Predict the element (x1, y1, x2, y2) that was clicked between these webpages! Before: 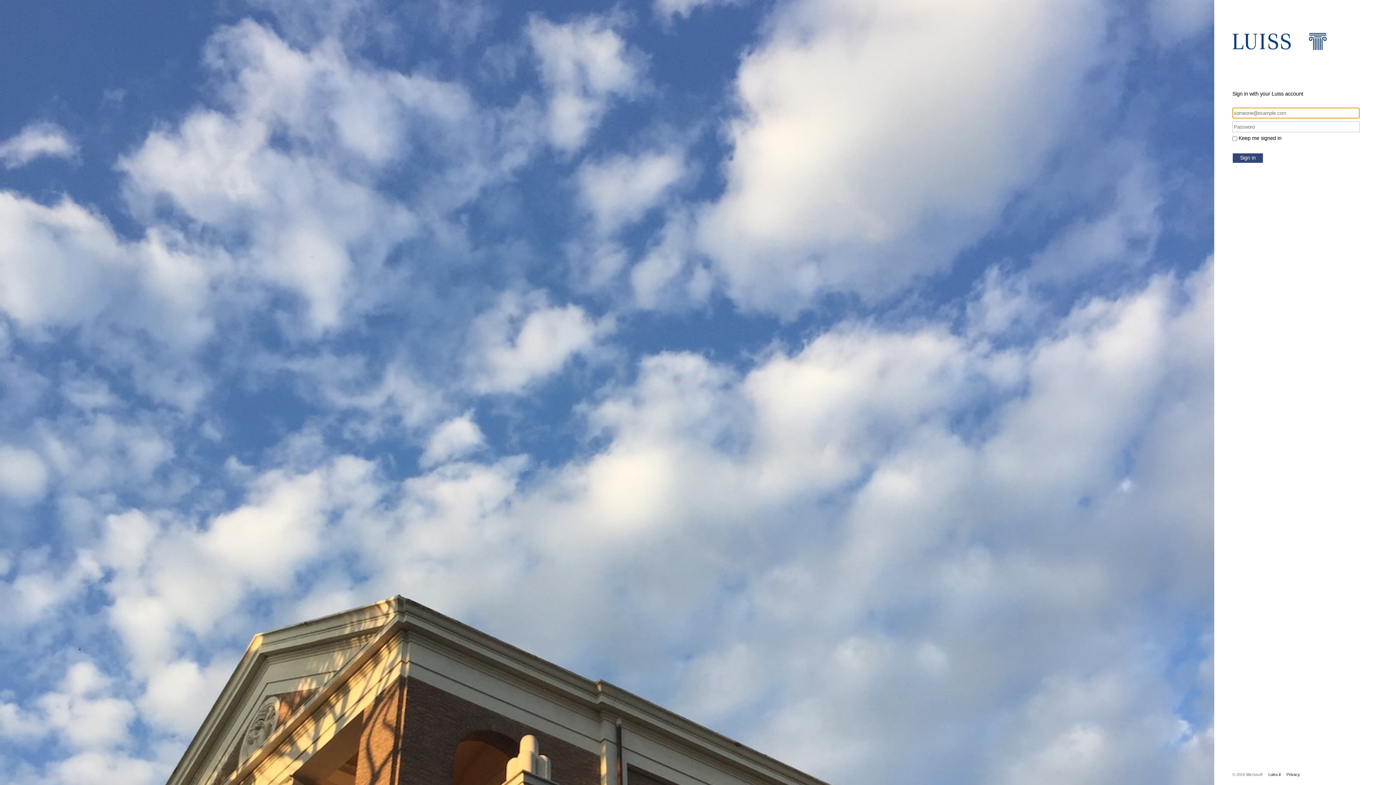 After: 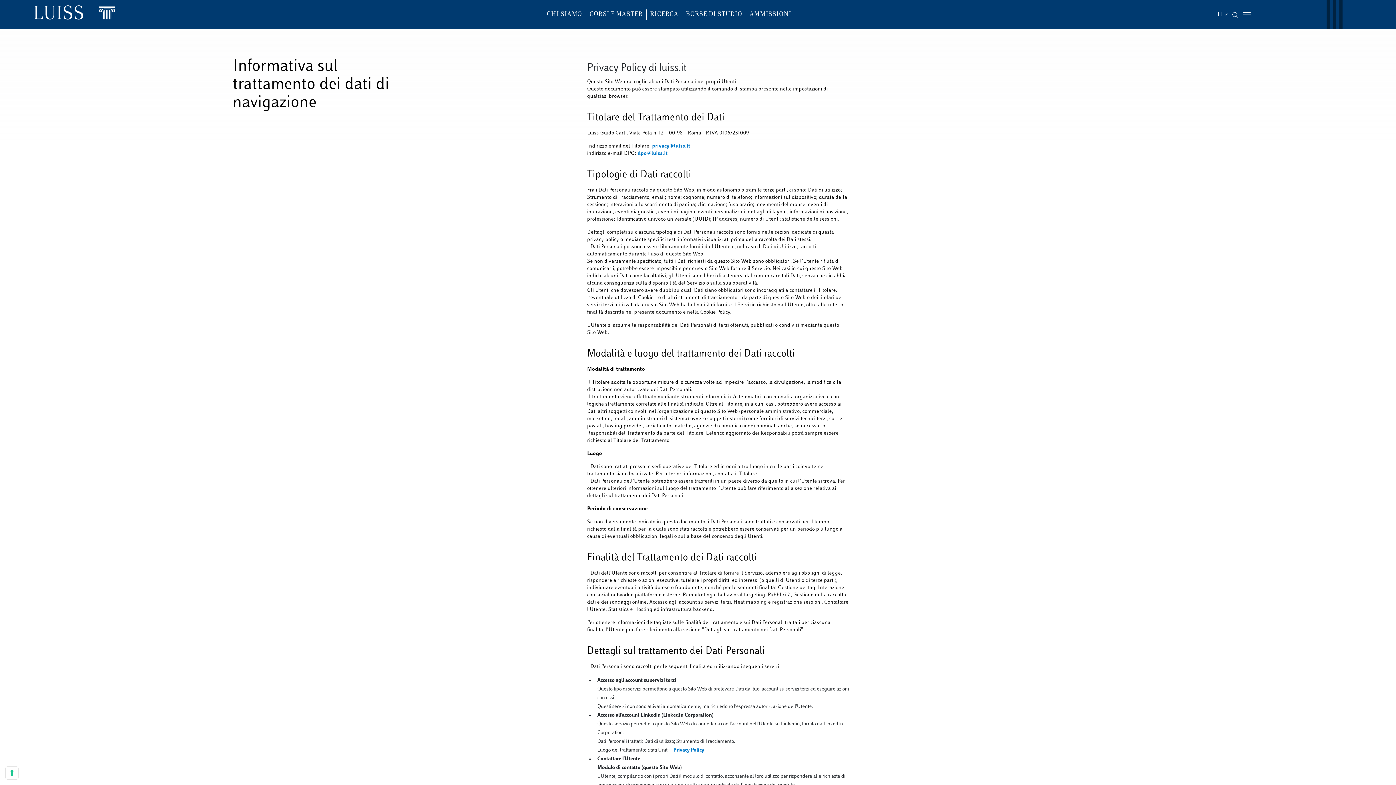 Action: label: Privacy bbox: (1281, 772, 1300, 777)